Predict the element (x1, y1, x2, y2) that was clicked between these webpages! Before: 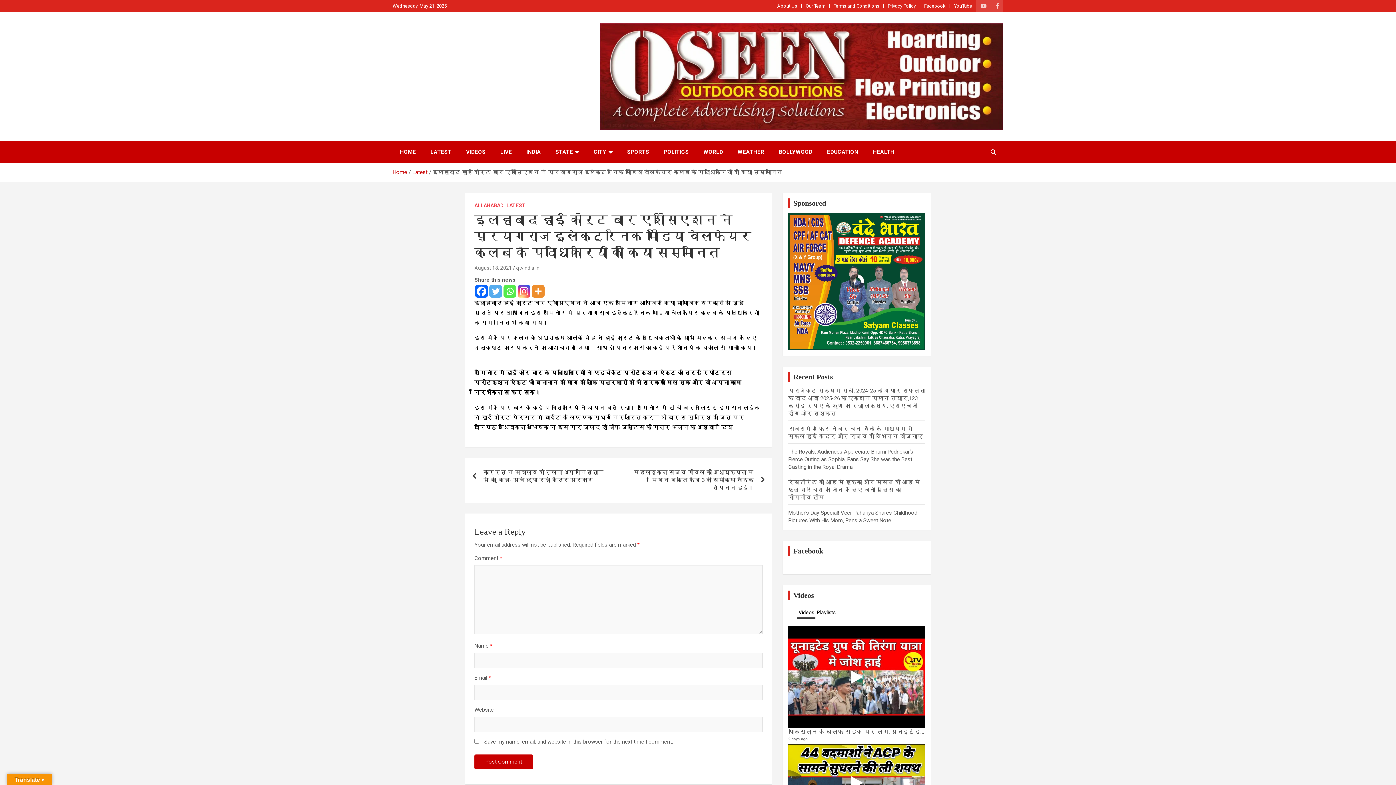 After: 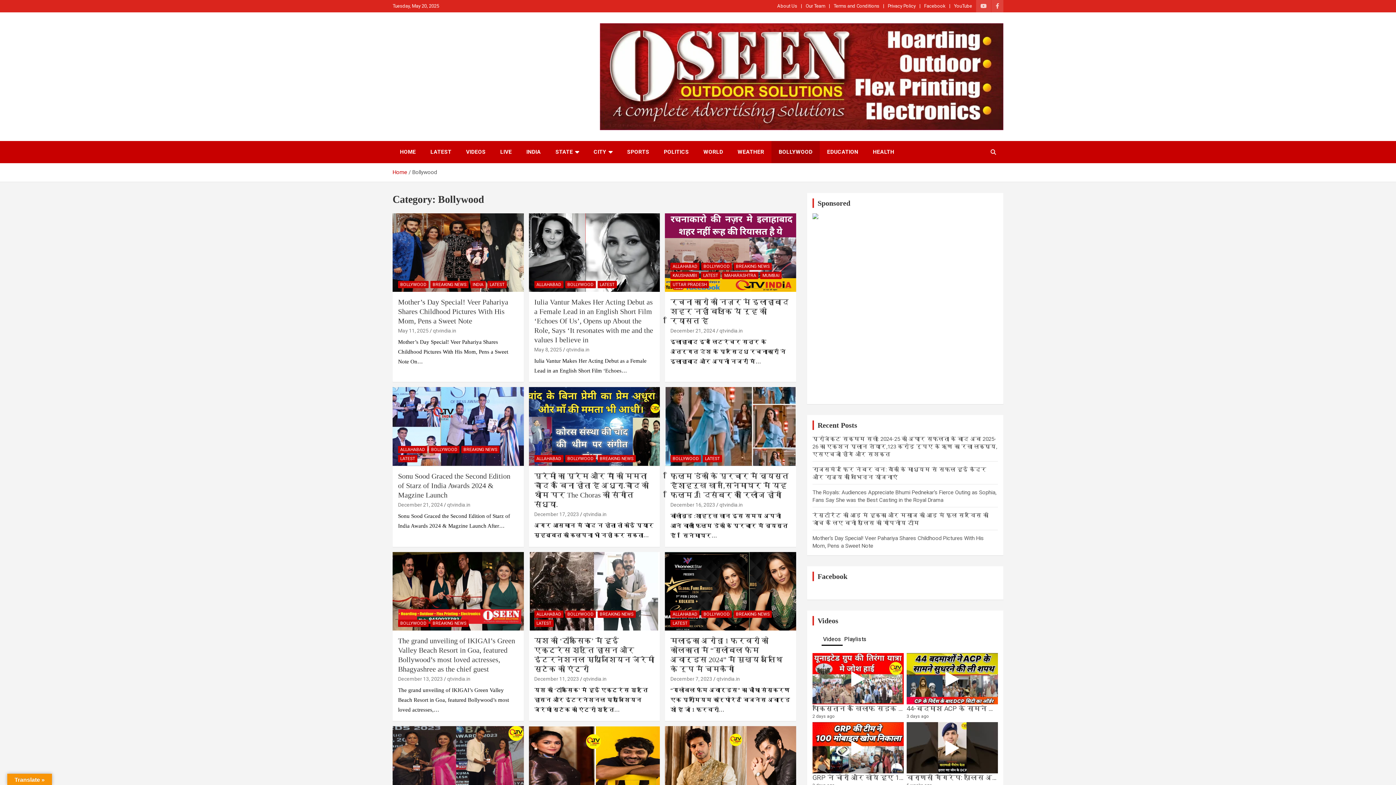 Action: label: BOLLYWOOD bbox: (771, 141, 820, 163)